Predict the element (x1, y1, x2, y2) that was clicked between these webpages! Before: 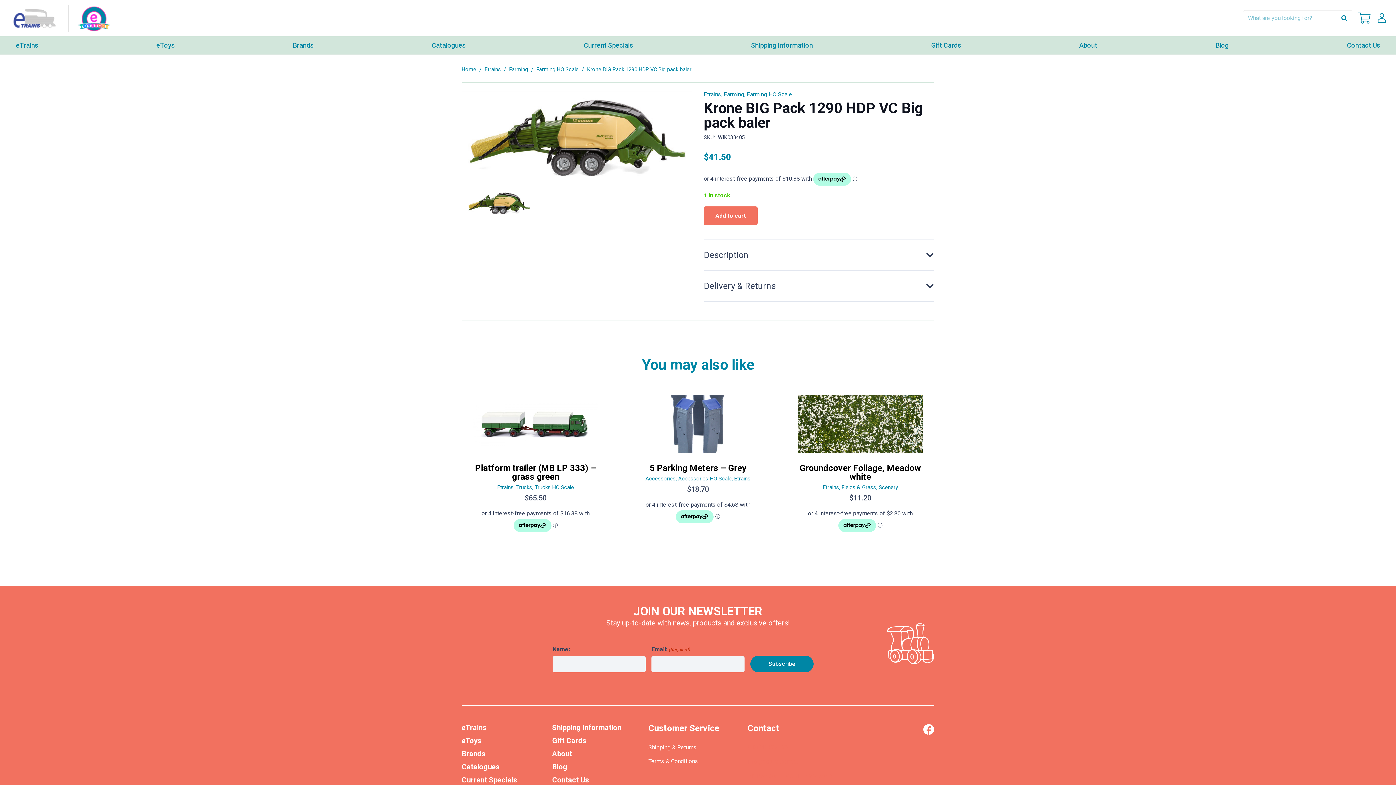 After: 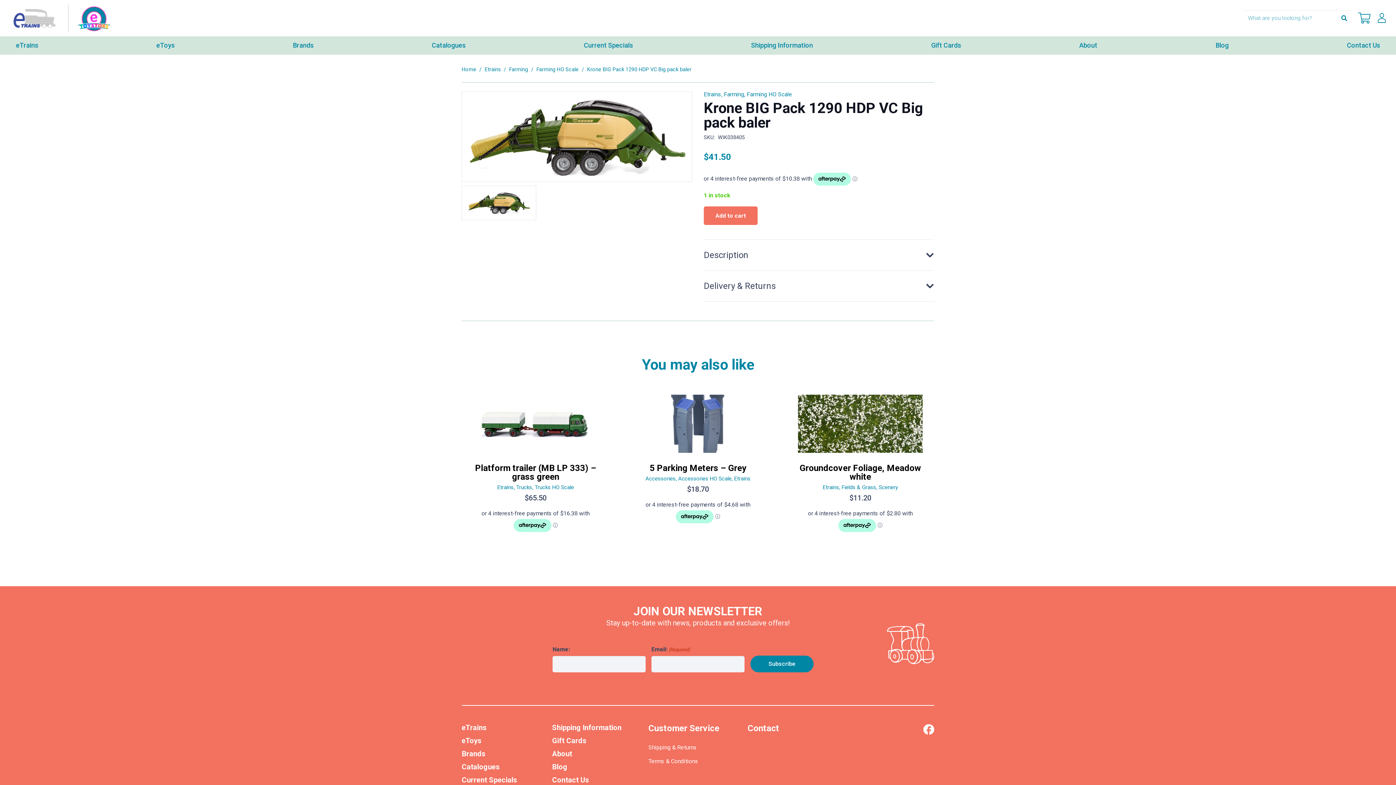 Action: bbox: (923, 724, 934, 735) label: Vector (1)